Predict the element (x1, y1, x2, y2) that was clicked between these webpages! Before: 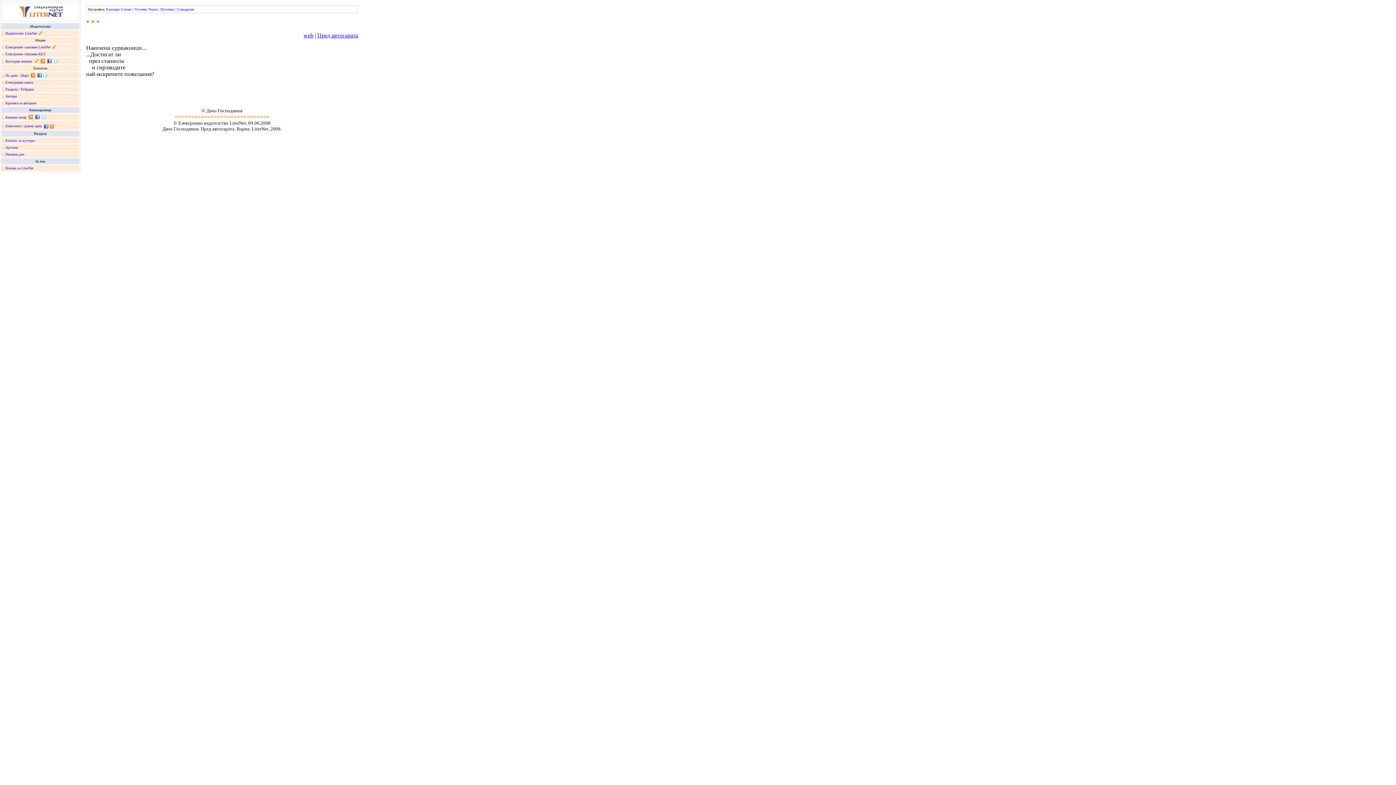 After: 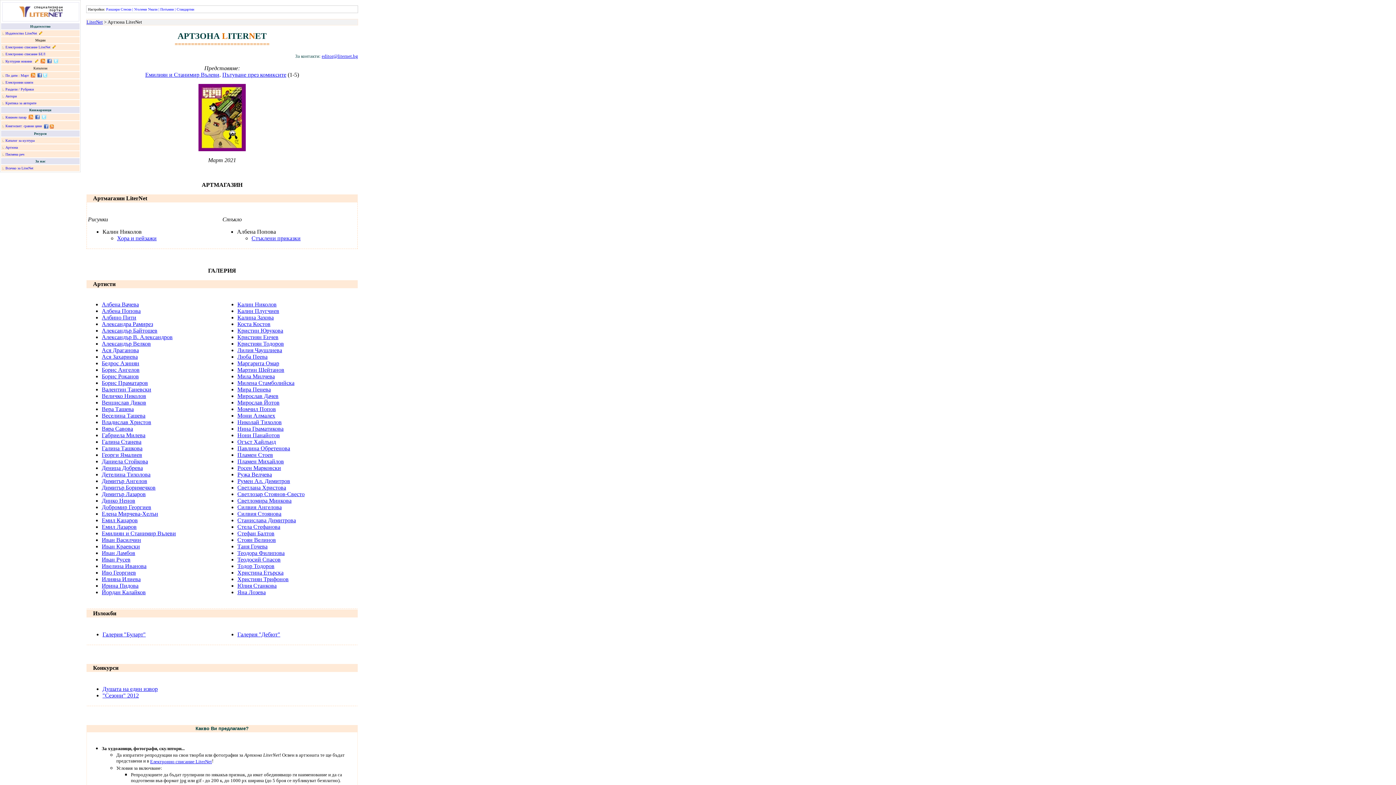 Action: bbox: (5, 145, 17, 149) label: Артзона